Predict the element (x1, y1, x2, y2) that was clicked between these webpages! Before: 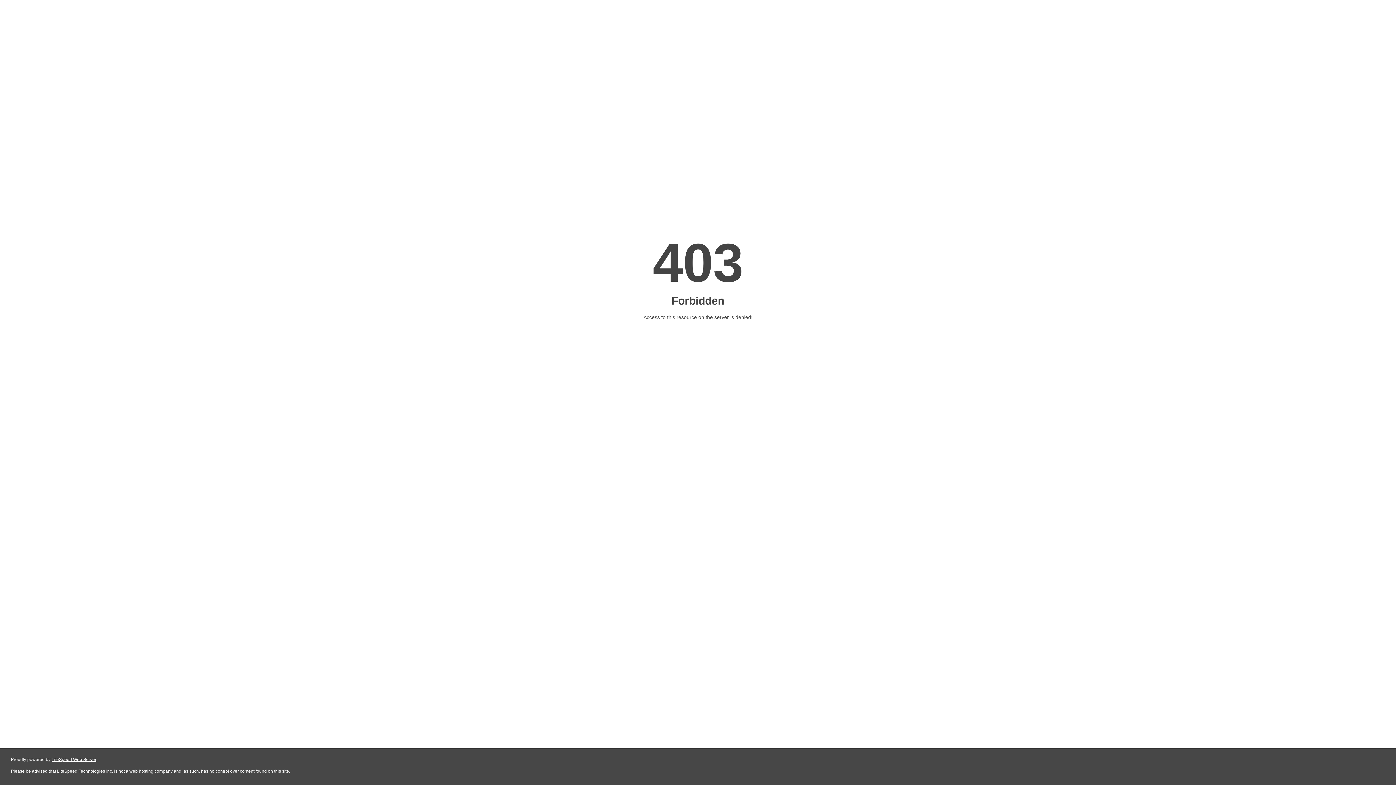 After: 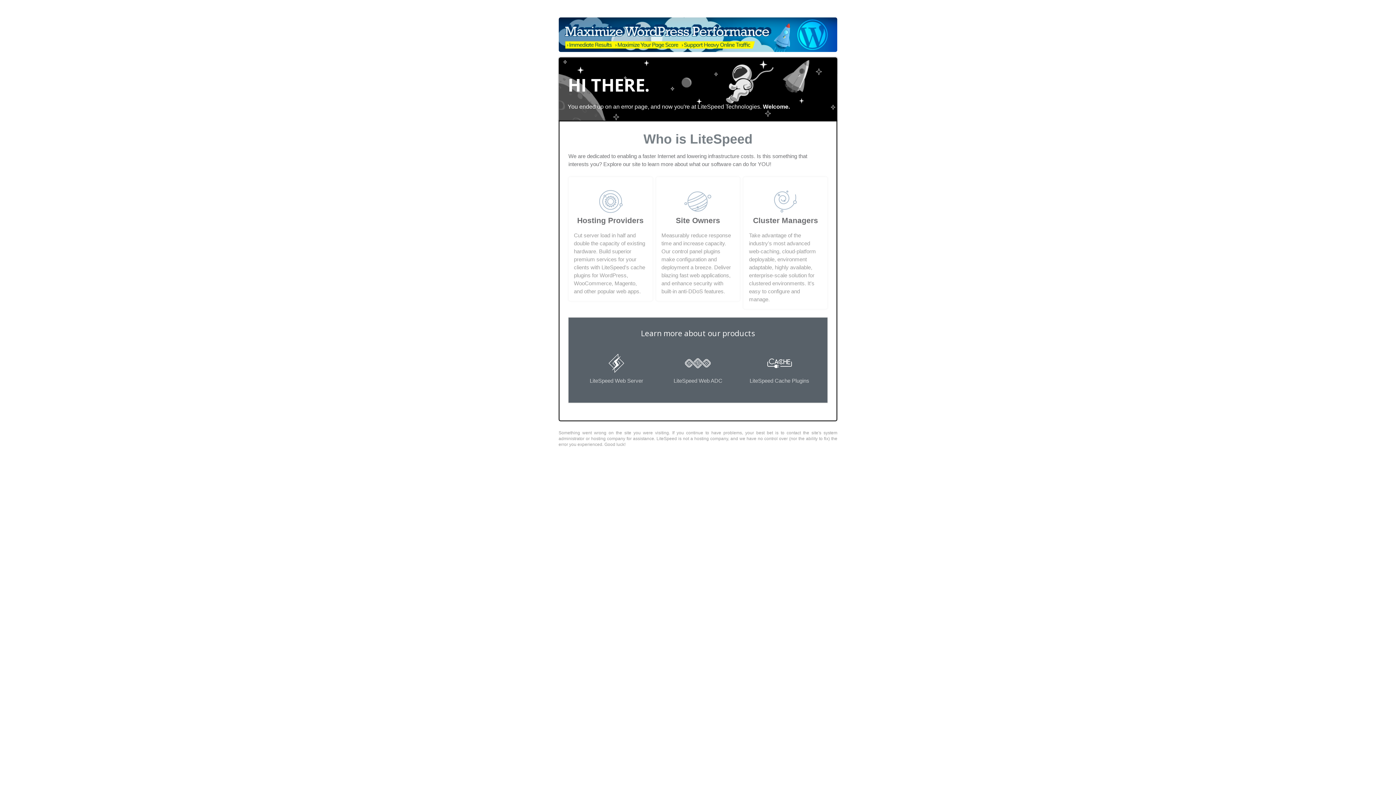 Action: label: LiteSpeed Web Server bbox: (51, 757, 96, 762)